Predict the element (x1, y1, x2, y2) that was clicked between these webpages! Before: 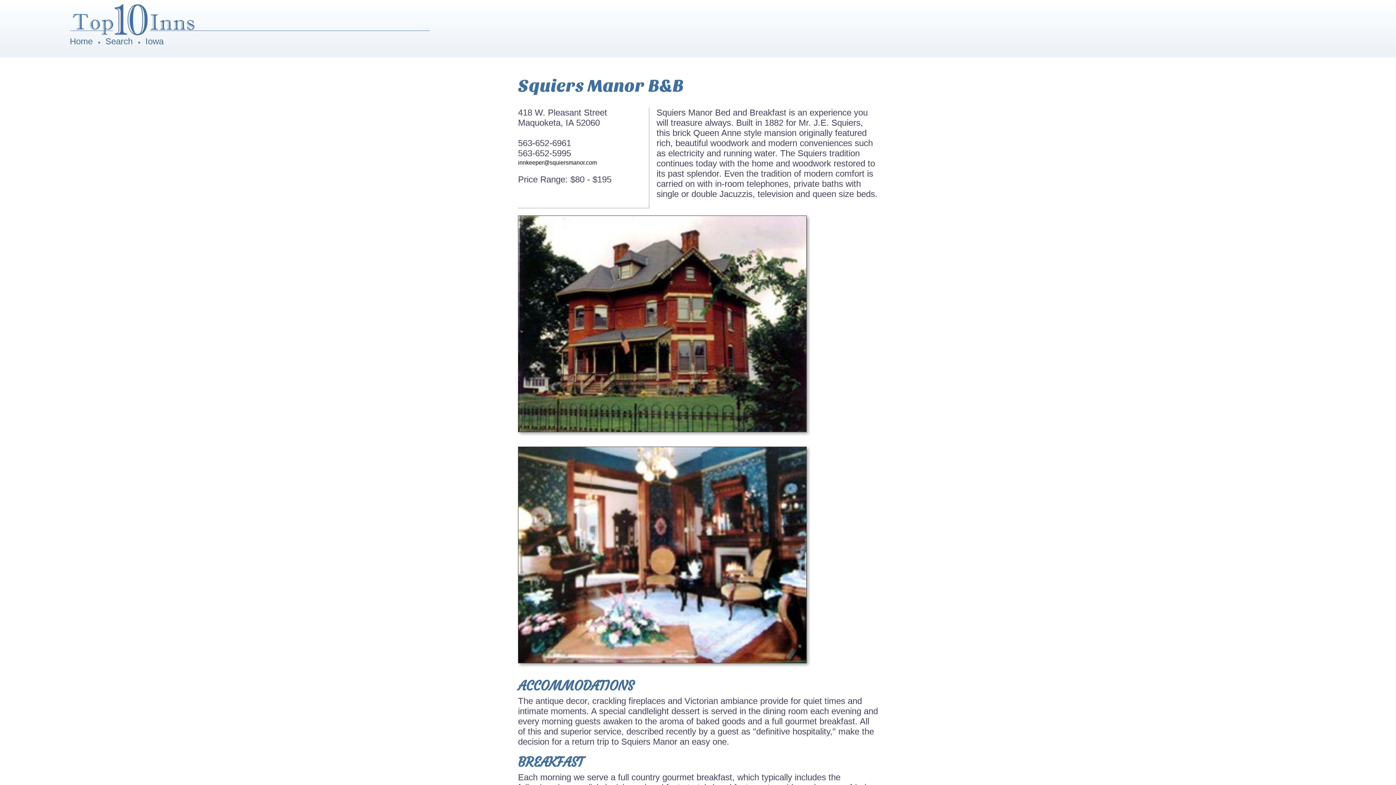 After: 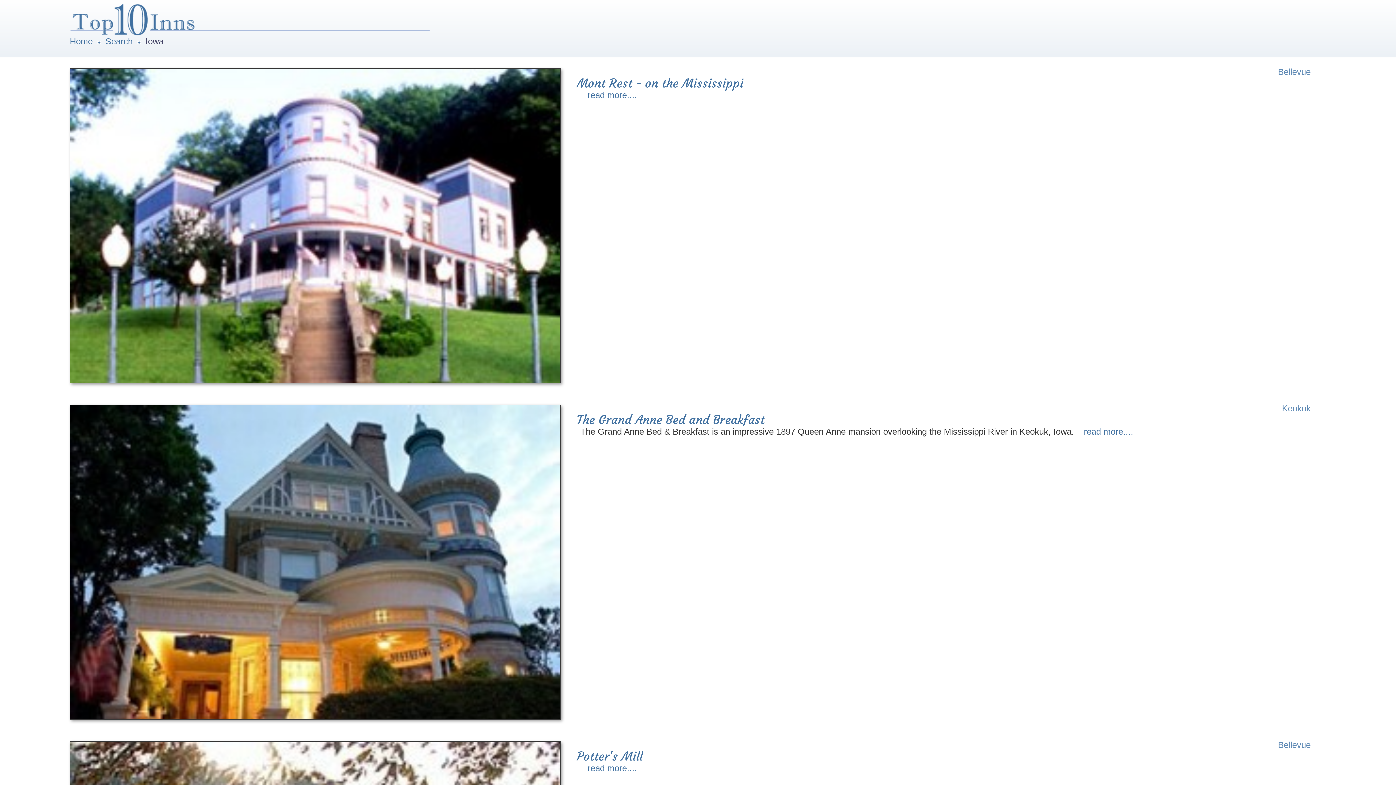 Action: bbox: (145, 36, 163, 46) label: Iowa